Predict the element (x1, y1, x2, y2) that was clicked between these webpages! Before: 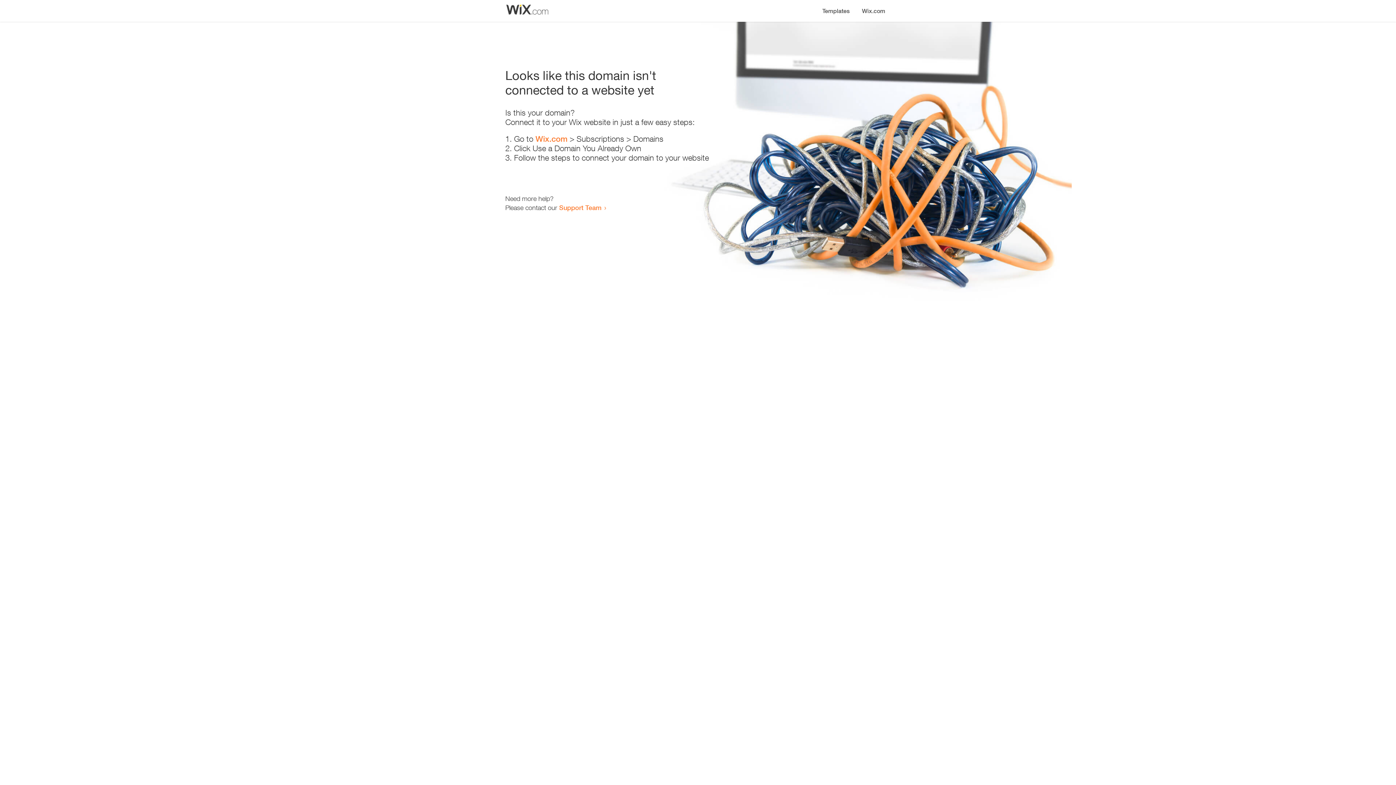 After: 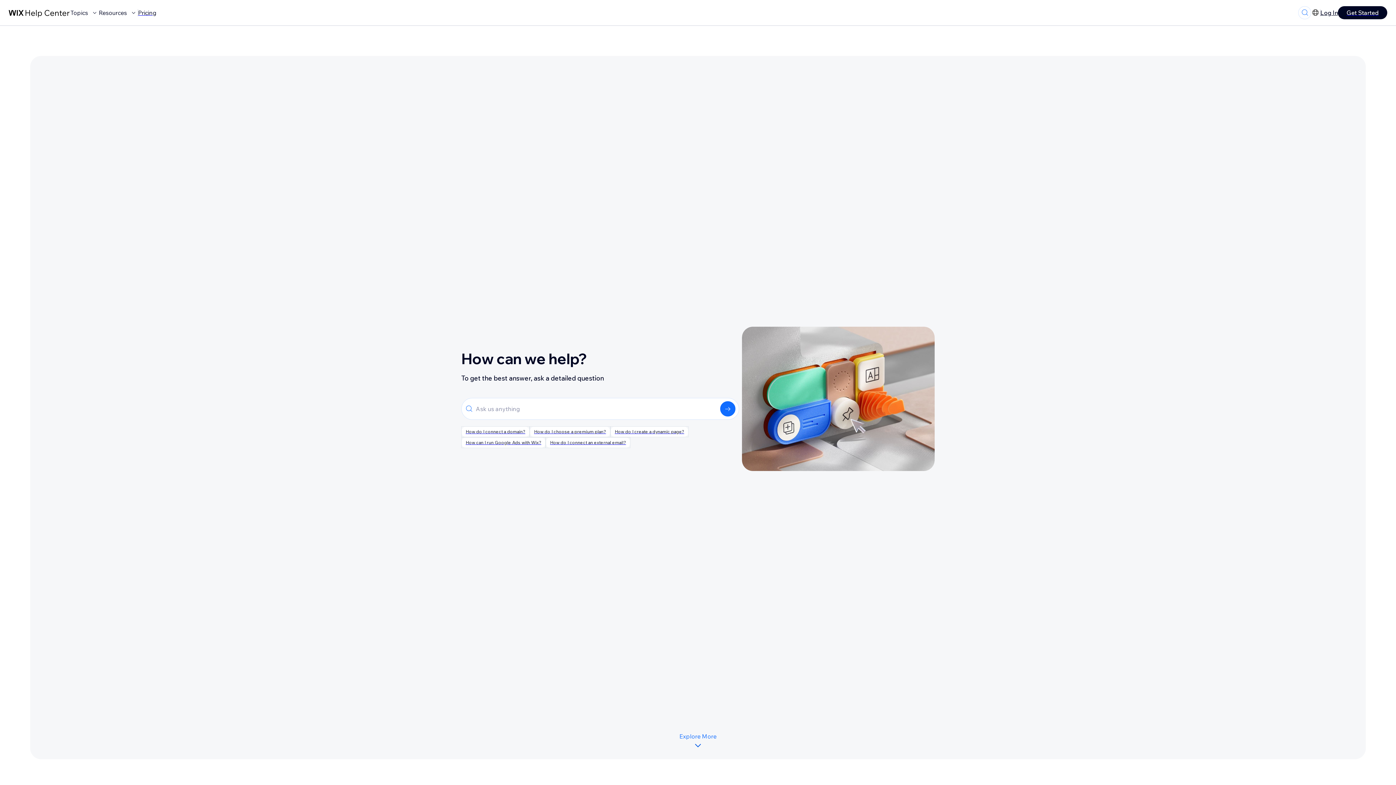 Action: bbox: (559, 203, 601, 211) label: Support Team